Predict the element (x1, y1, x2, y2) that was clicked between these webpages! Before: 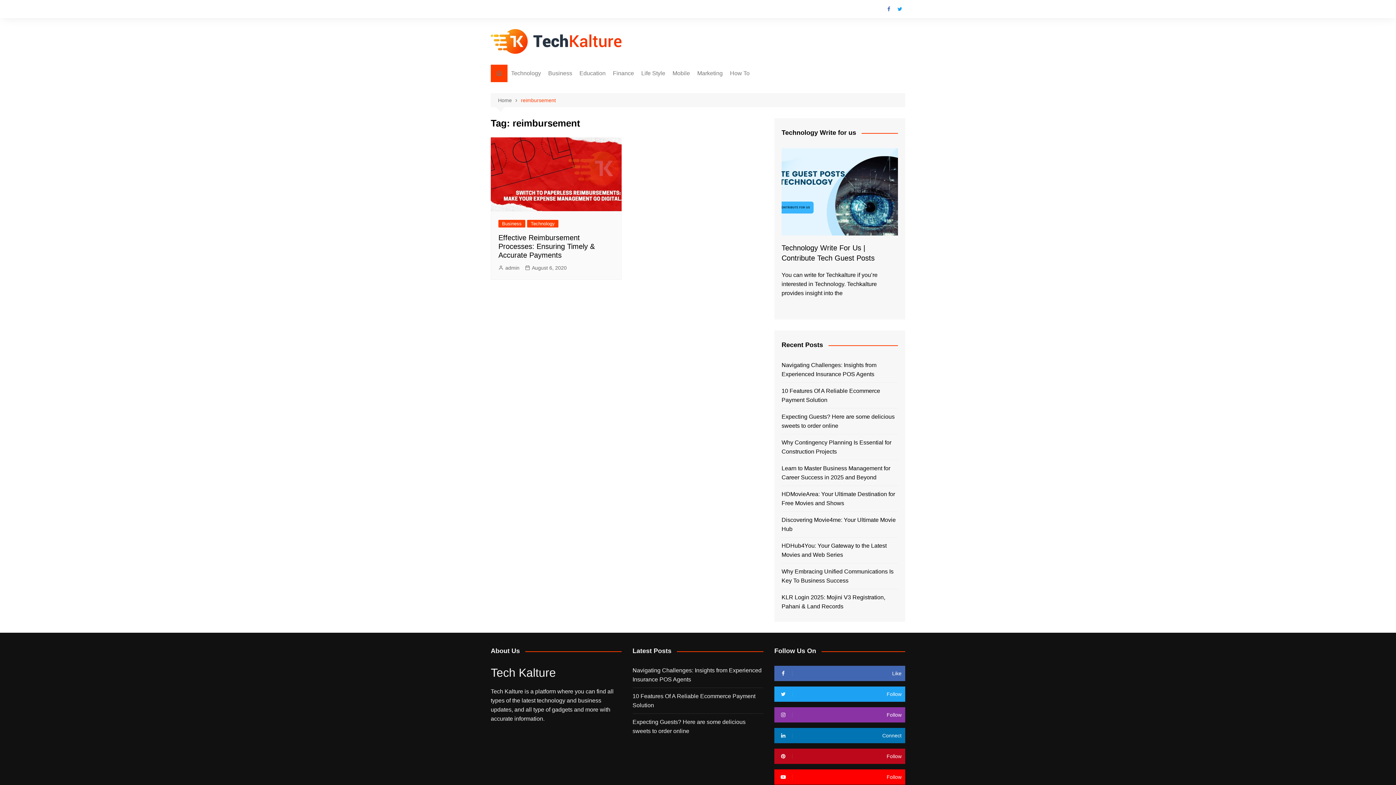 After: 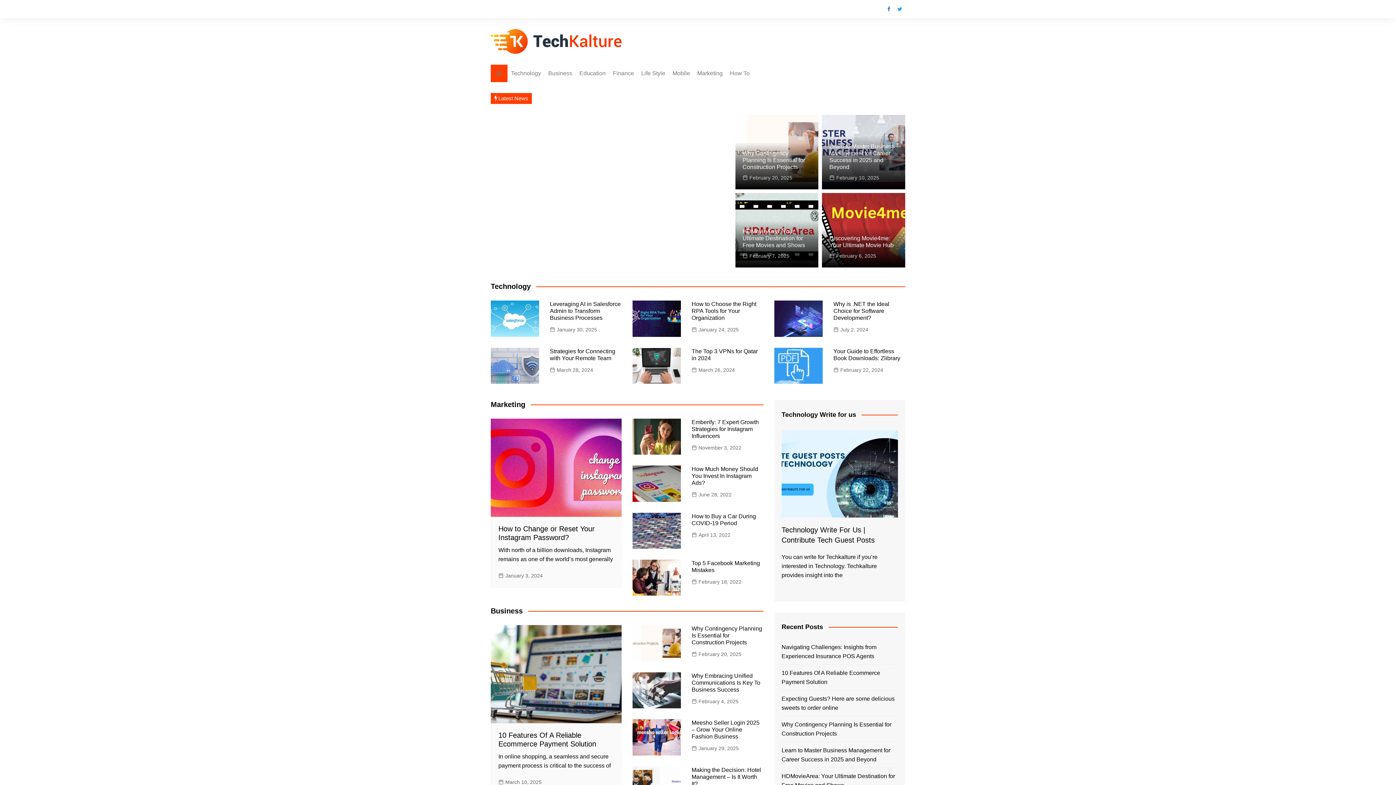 Action: bbox: (490, 29, 621, 53)